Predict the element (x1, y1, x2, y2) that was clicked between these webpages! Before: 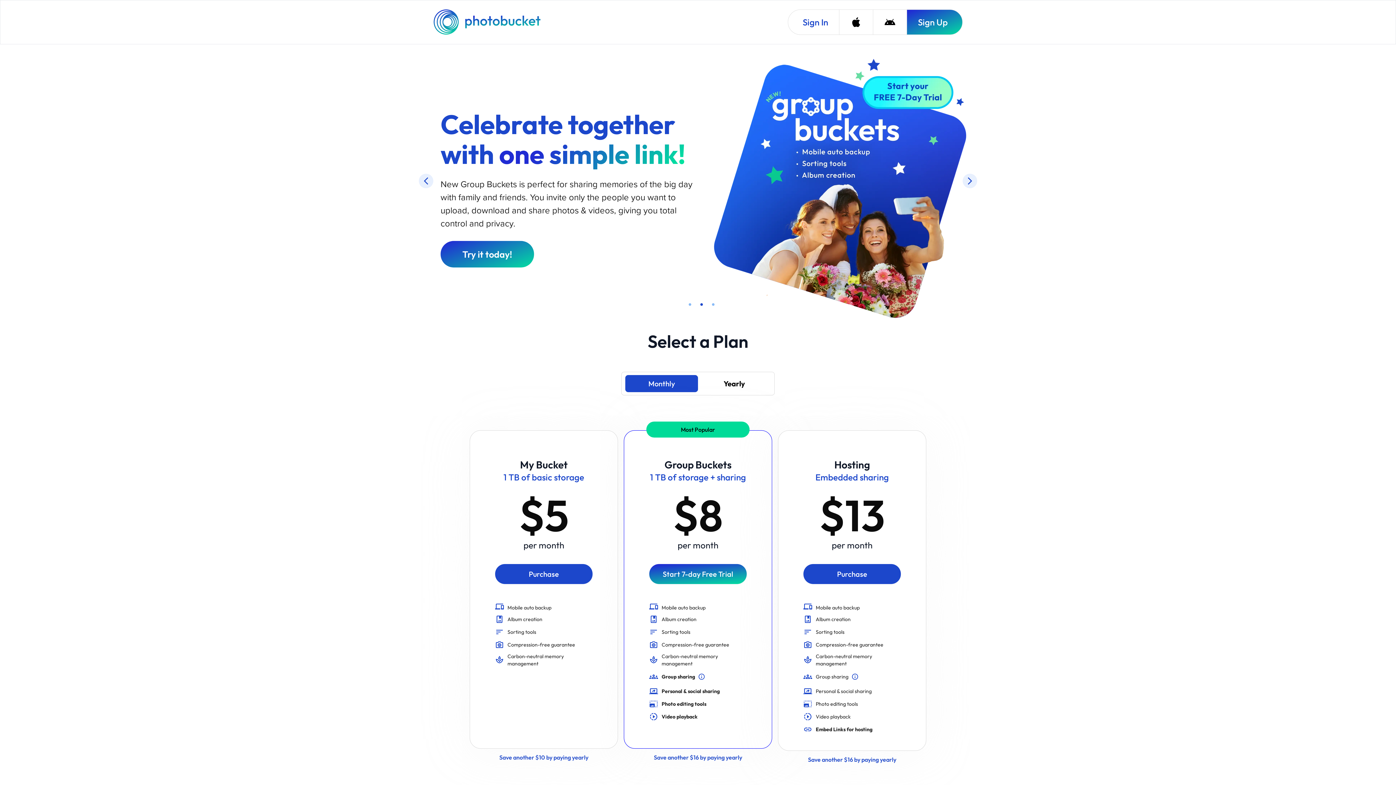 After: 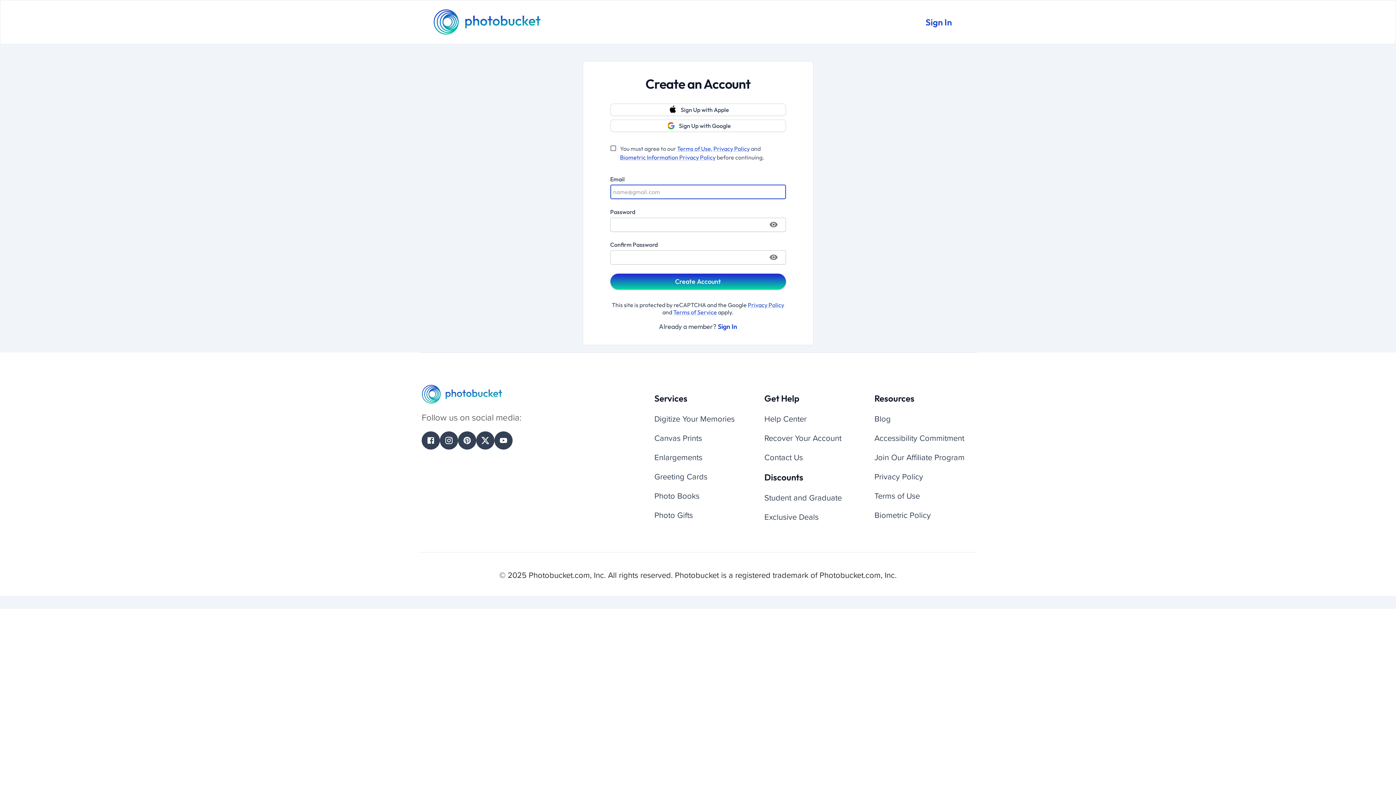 Action: label: Sign Up bbox: (906, 9, 962, 34)